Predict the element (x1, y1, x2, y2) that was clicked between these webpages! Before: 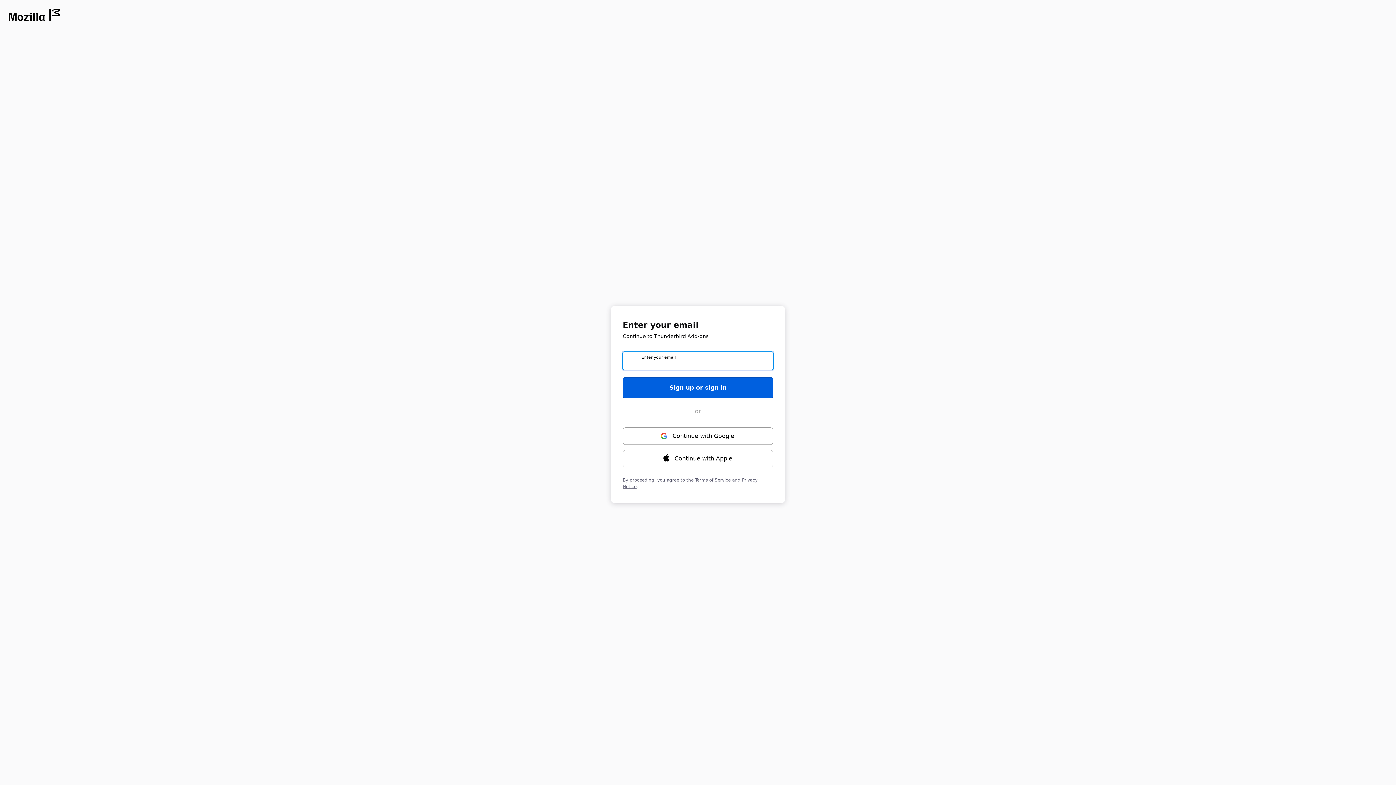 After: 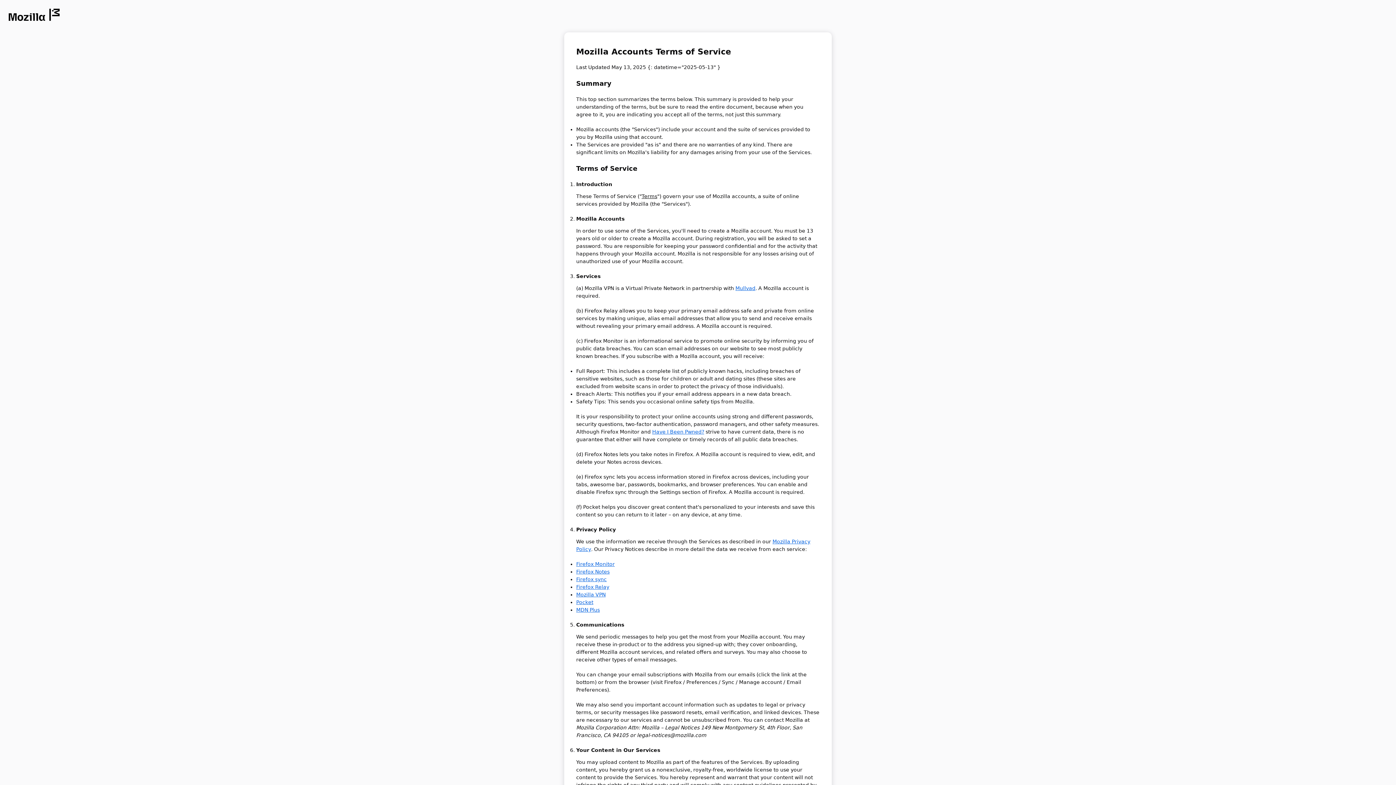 Action: bbox: (695, 477, 730, 482) label: Terms of Service